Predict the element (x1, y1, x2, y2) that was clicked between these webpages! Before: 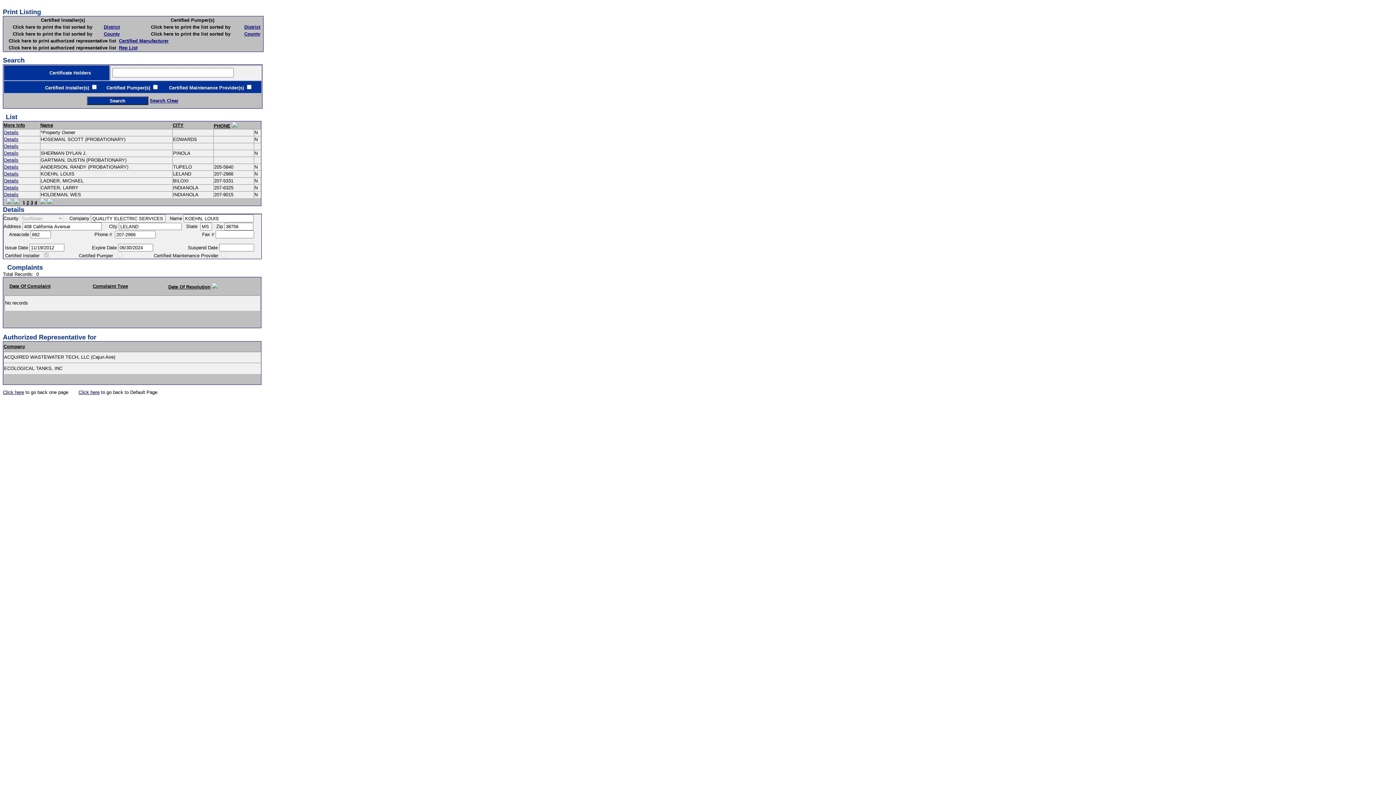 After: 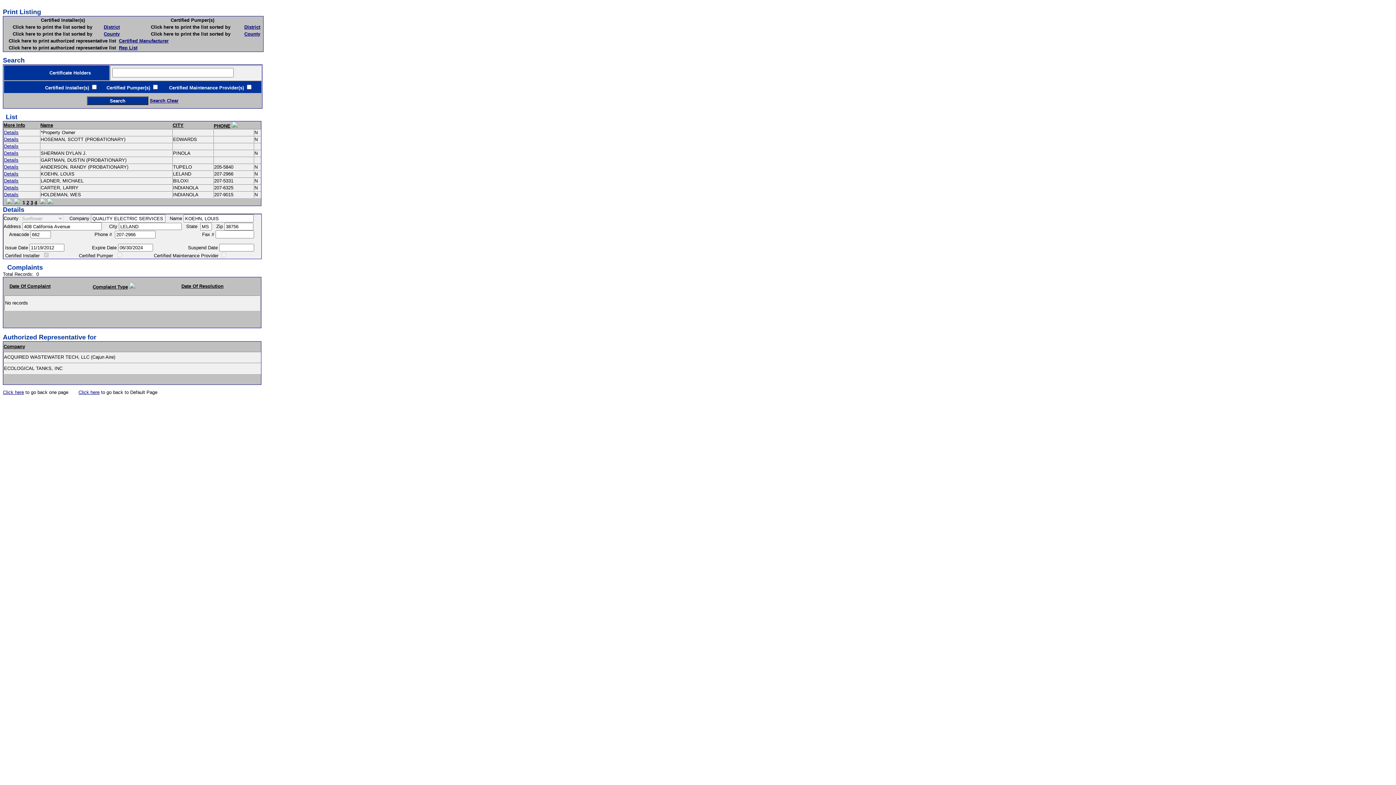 Action: label: Complaint Type bbox: (92, 283, 128, 289)